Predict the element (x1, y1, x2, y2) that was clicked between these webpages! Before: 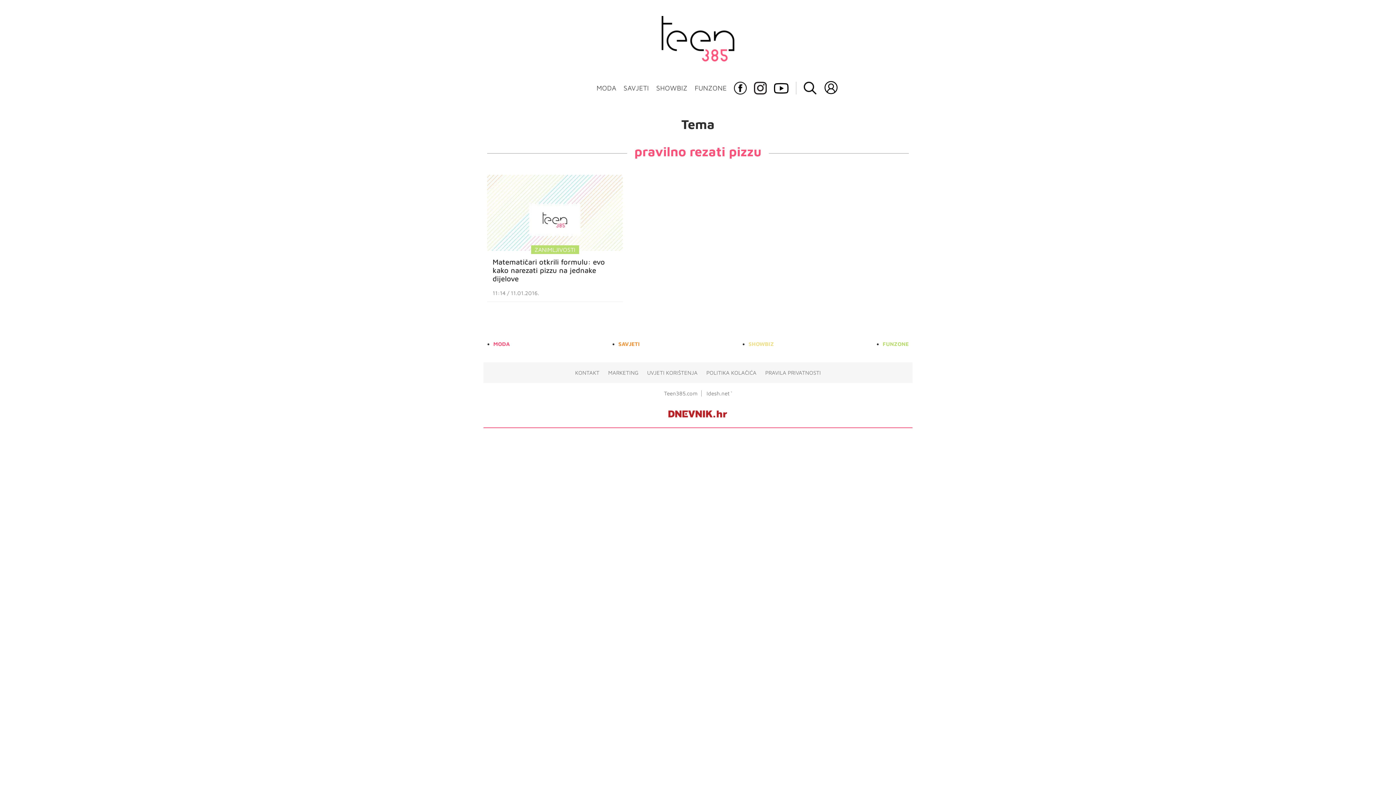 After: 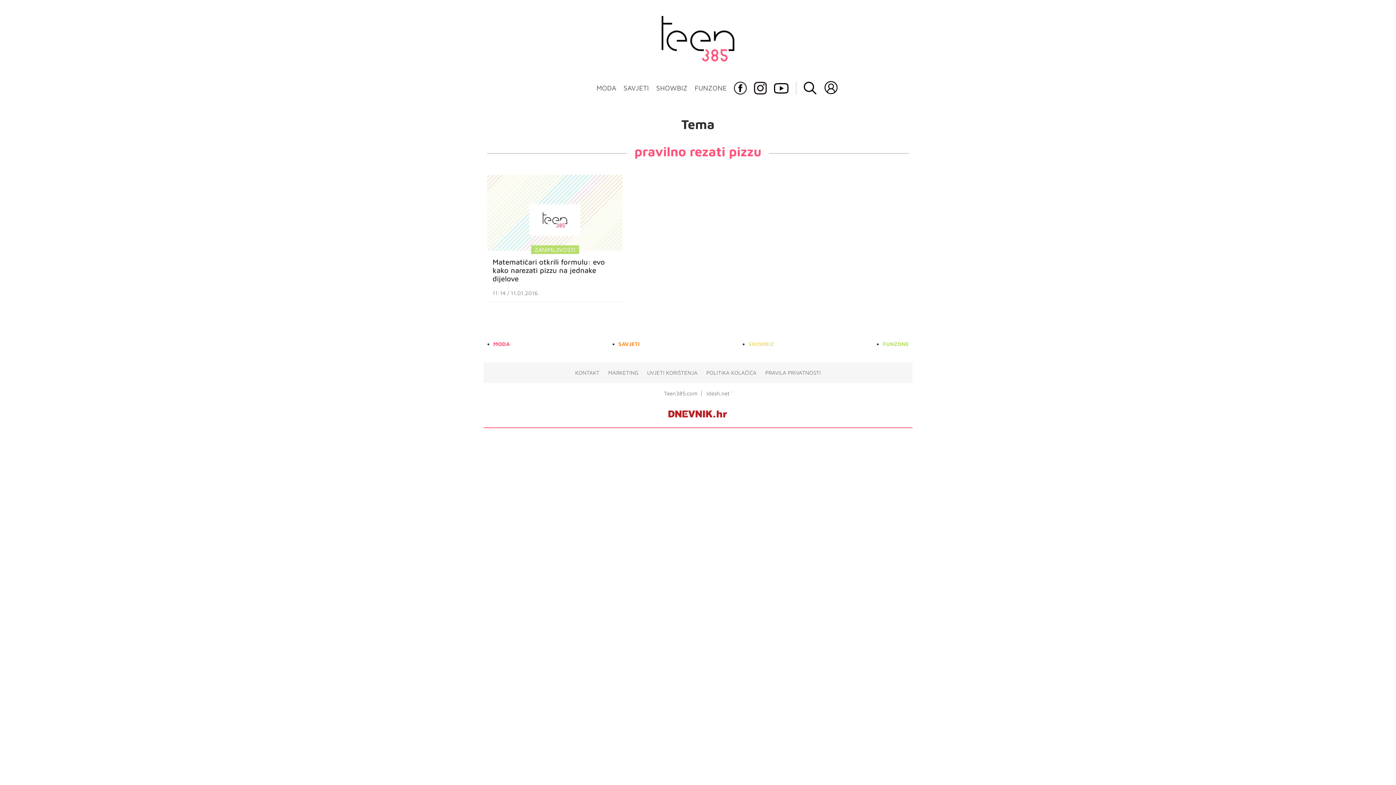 Action: label: Idesh.net bbox: (706, 390, 729, 396)